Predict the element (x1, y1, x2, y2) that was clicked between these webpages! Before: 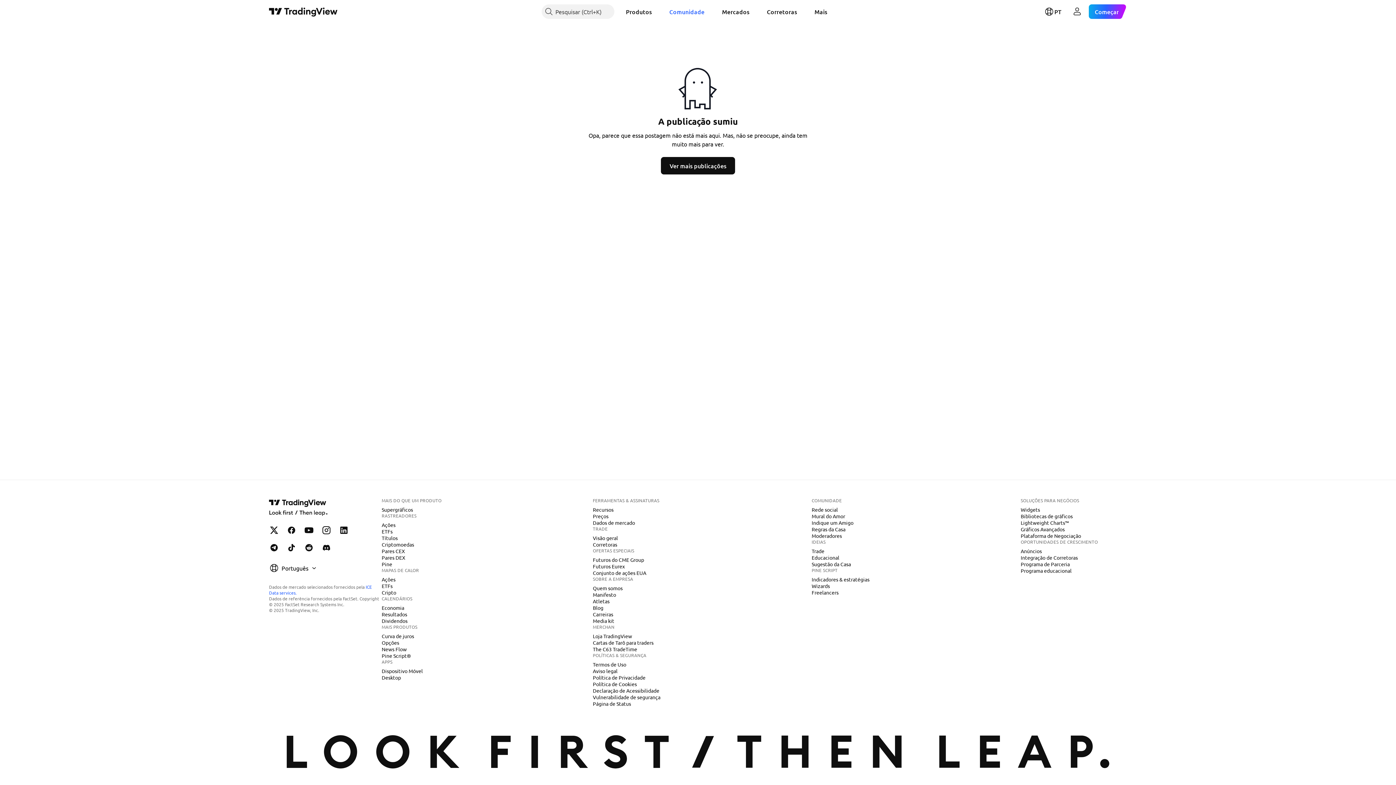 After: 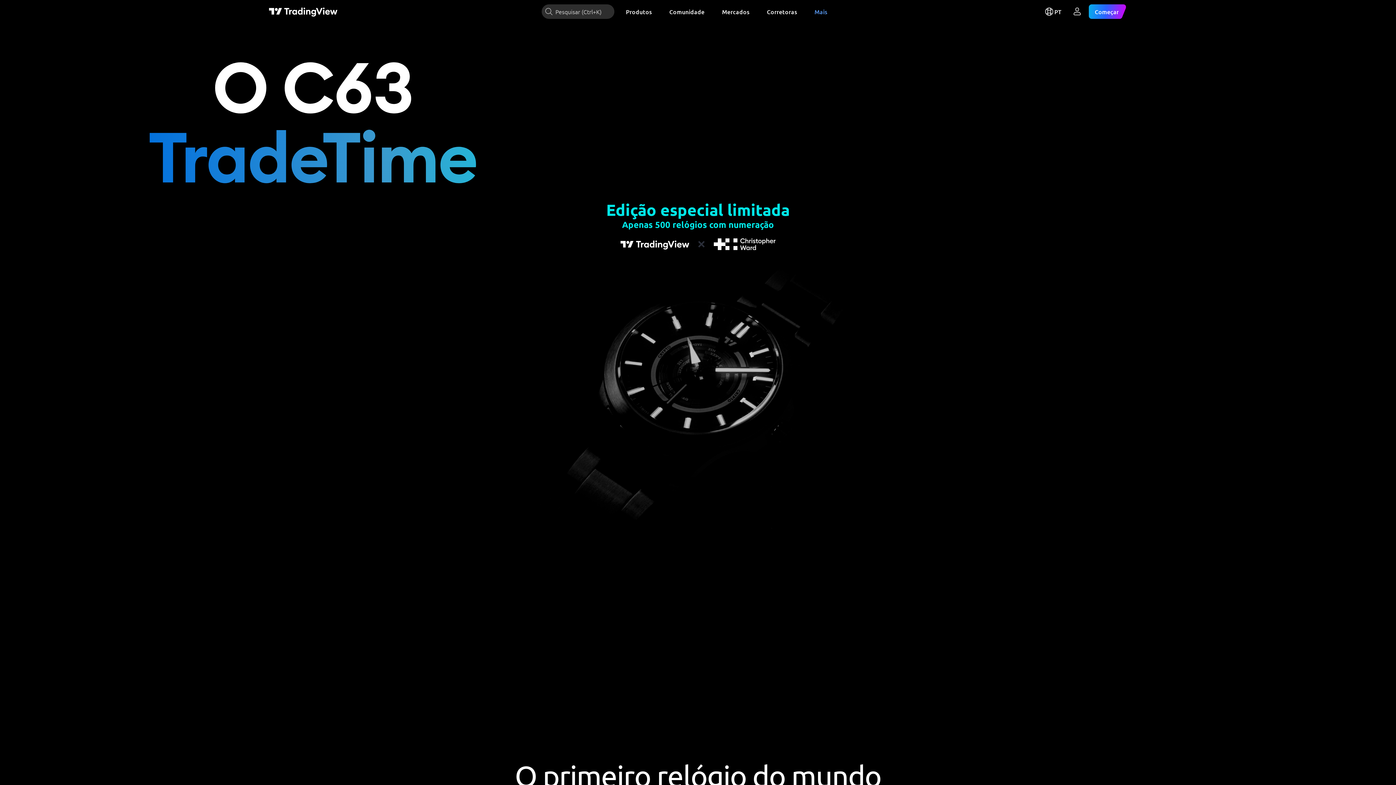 Action: bbox: (590, 645, 640, 653) label: The C63 TradeTime